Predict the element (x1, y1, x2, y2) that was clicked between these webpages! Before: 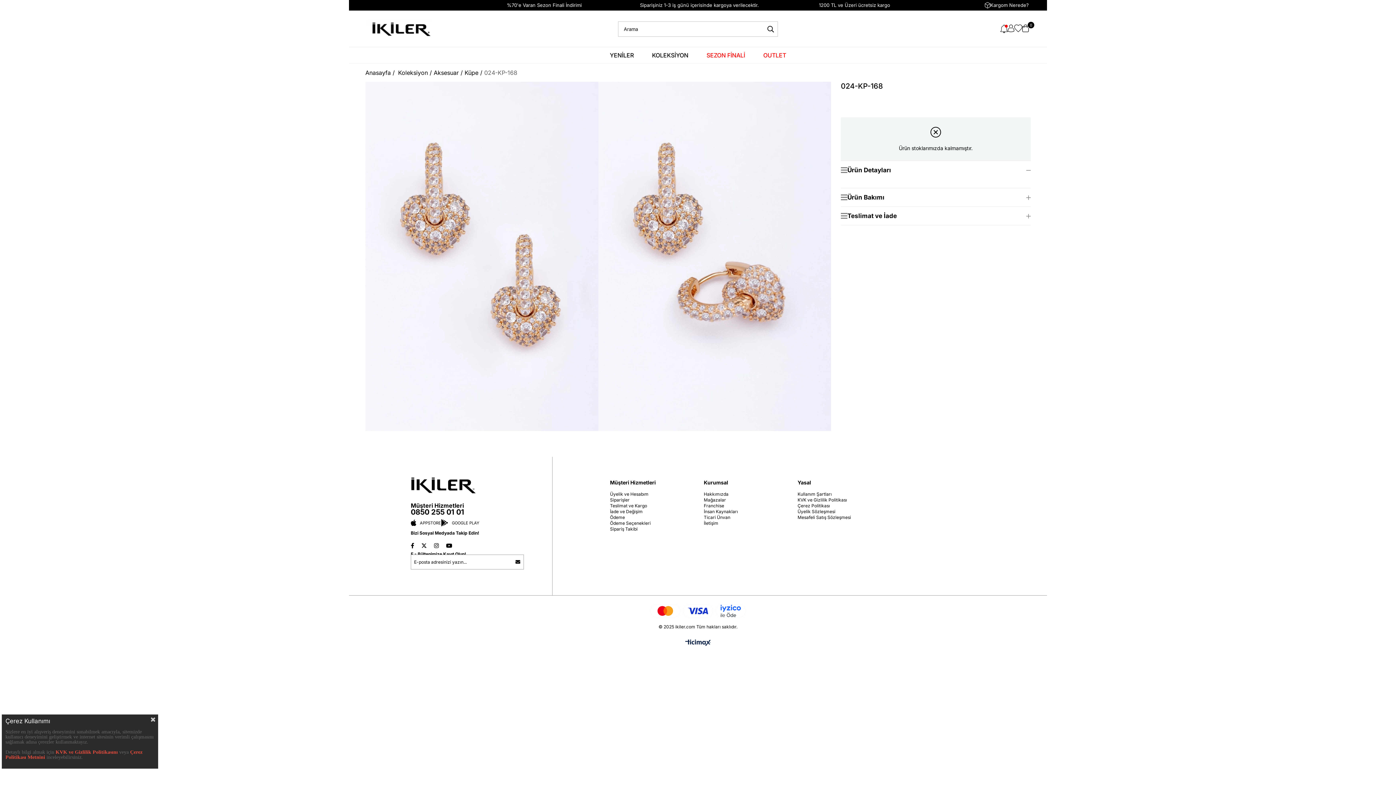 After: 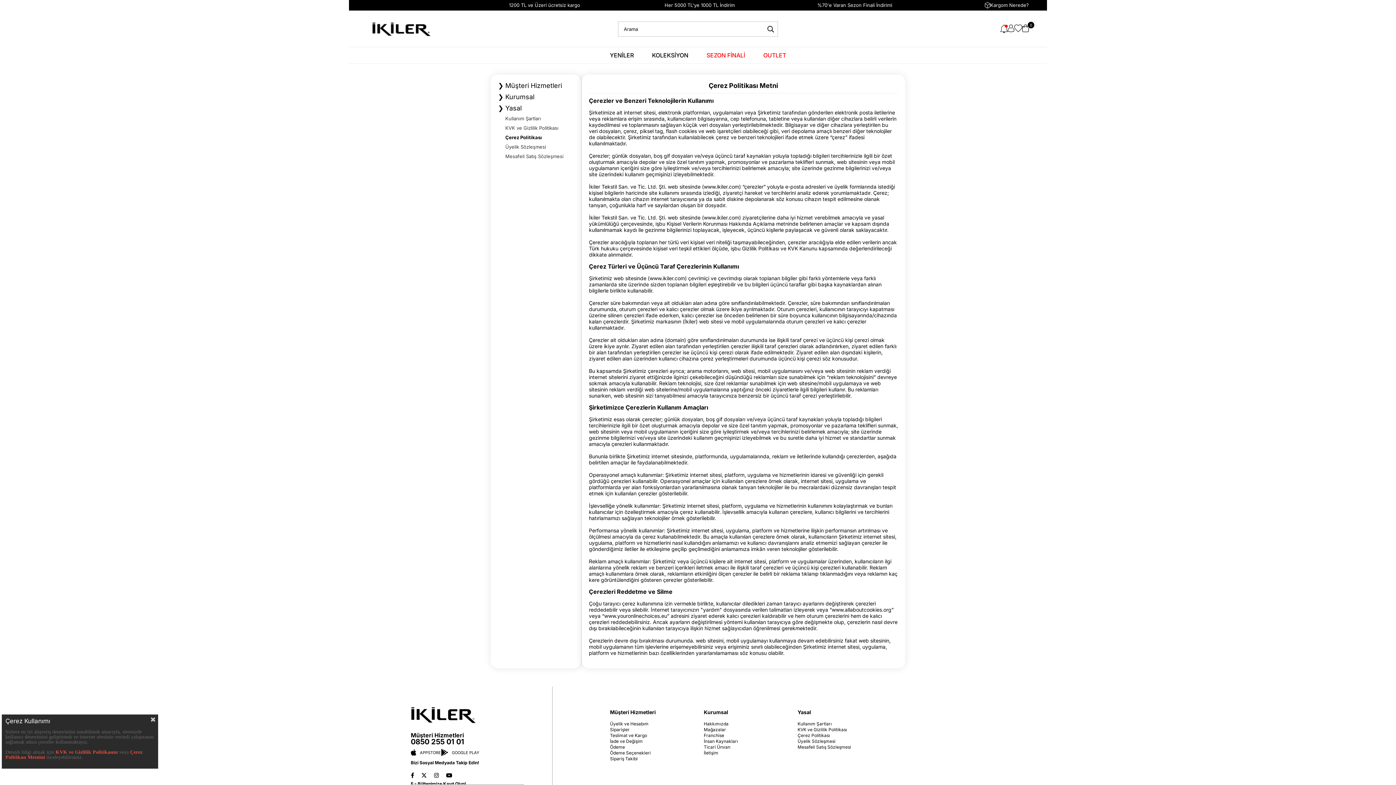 Action: bbox: (797, 503, 830, 509) label: Çerez Politikası